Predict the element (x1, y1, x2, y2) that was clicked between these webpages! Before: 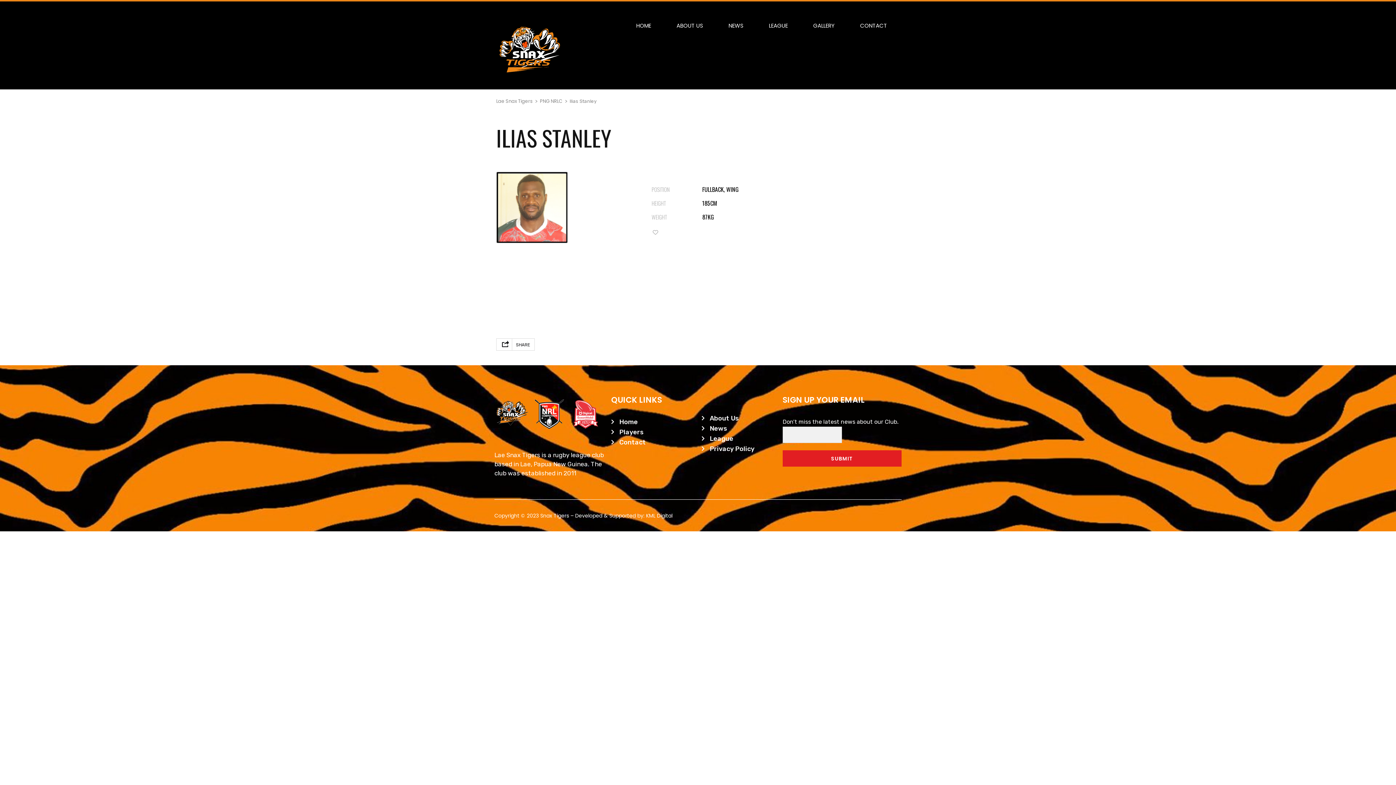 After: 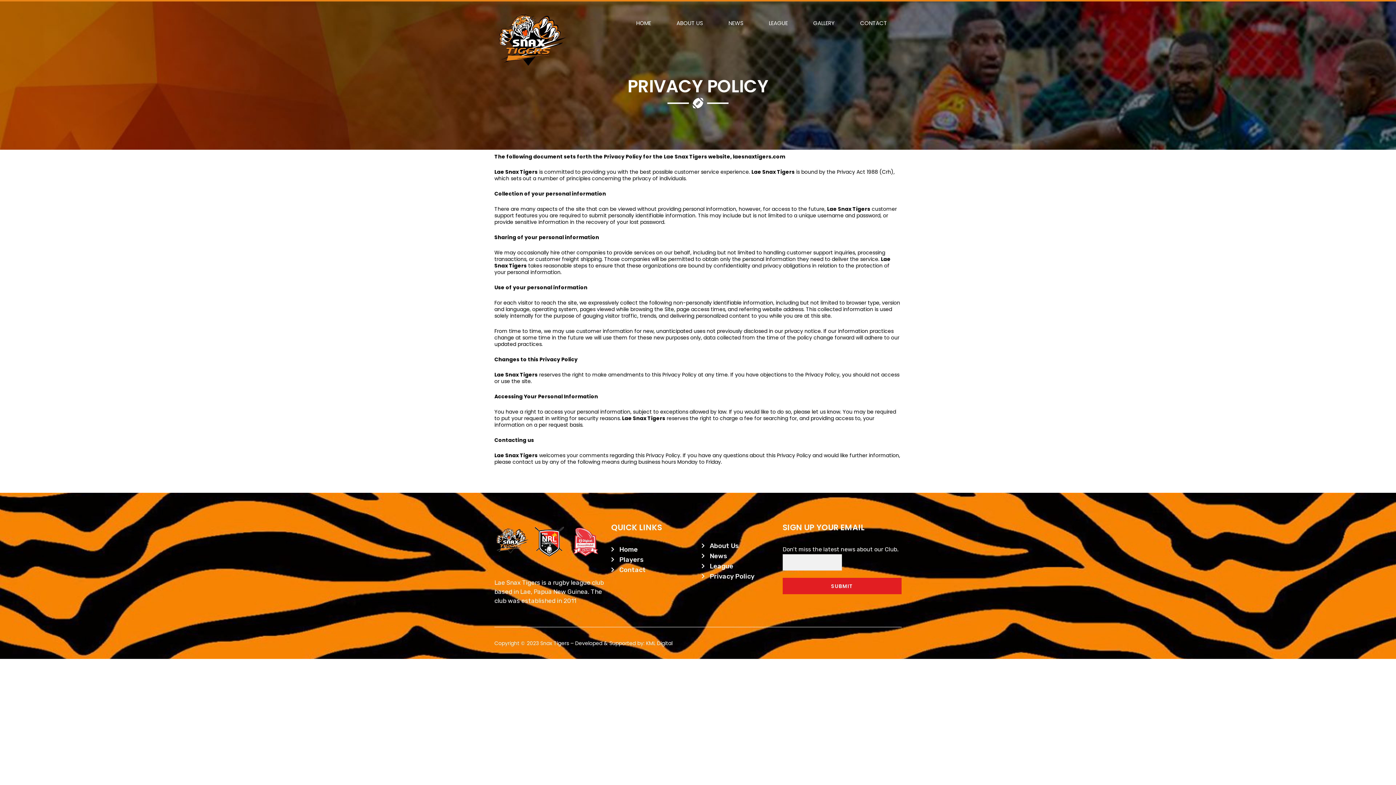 Action: bbox: (701, 445, 775, 452) label: Privacy Policy